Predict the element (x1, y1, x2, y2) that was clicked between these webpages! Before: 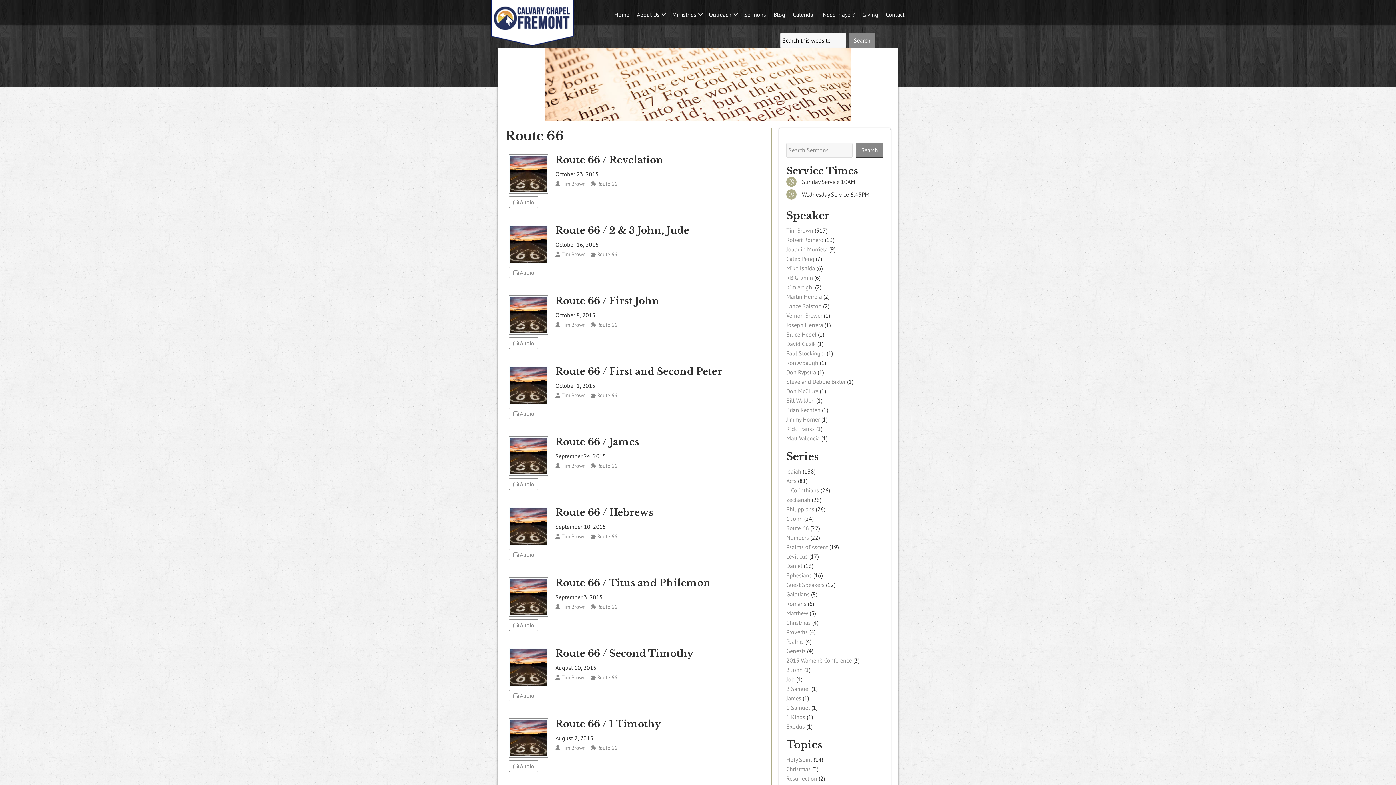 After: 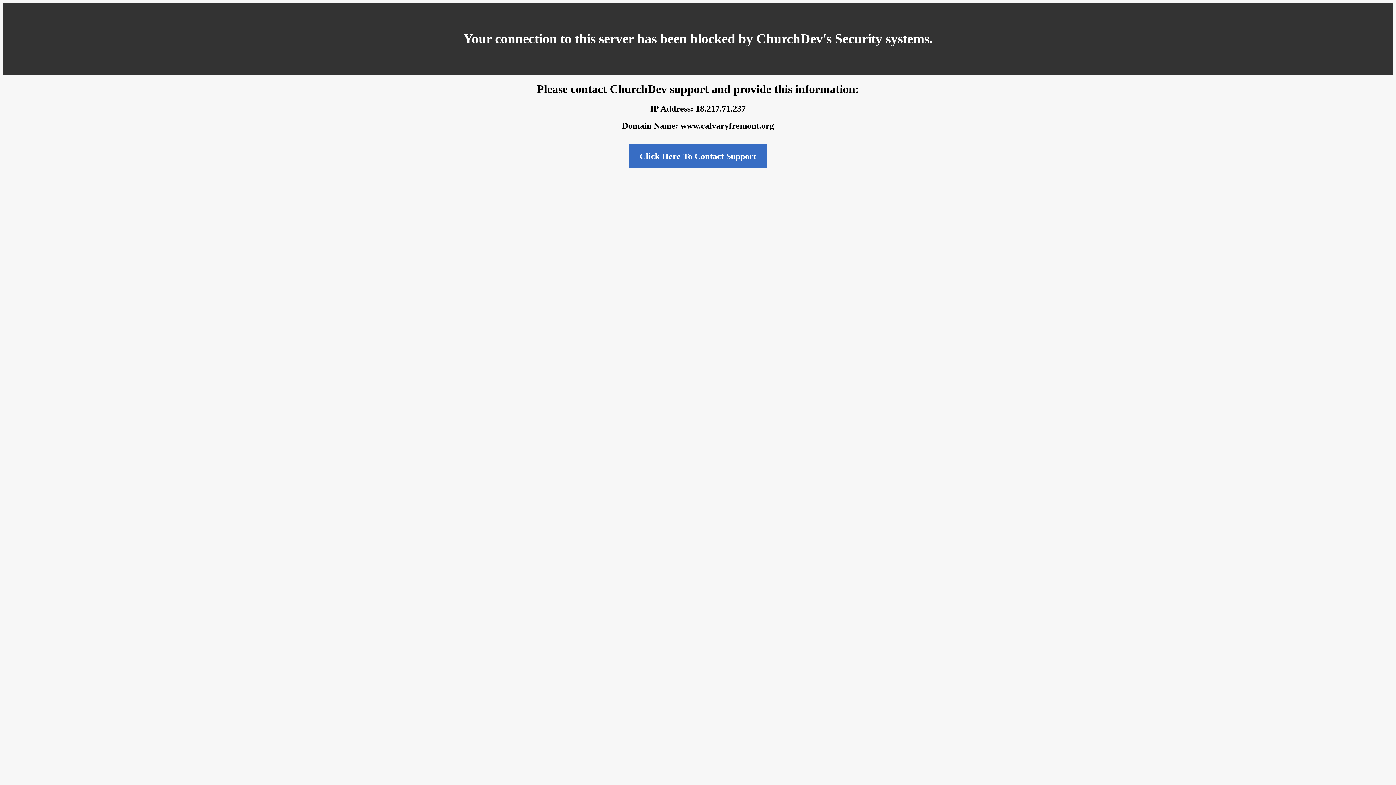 Action: bbox: (786, 425, 814, 432) label: Rick Franks